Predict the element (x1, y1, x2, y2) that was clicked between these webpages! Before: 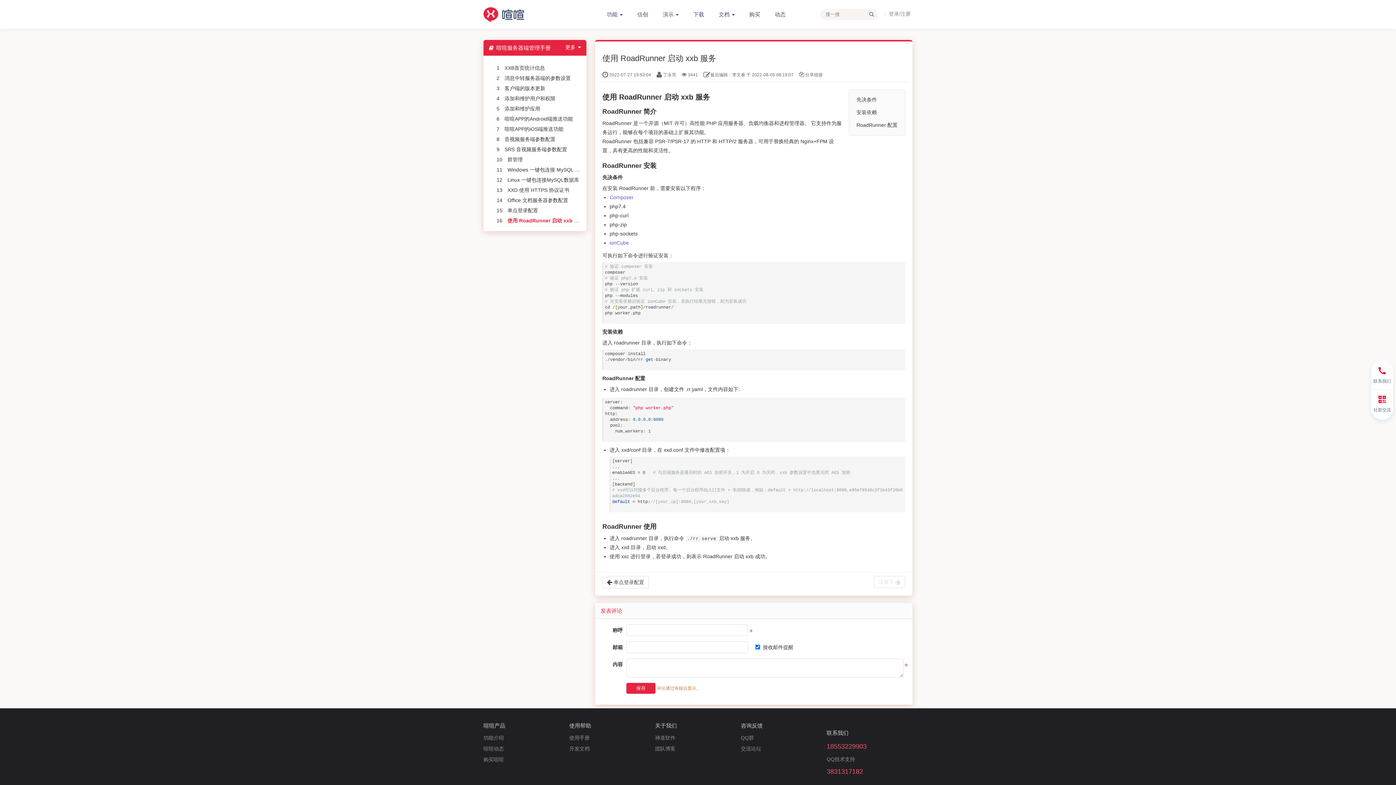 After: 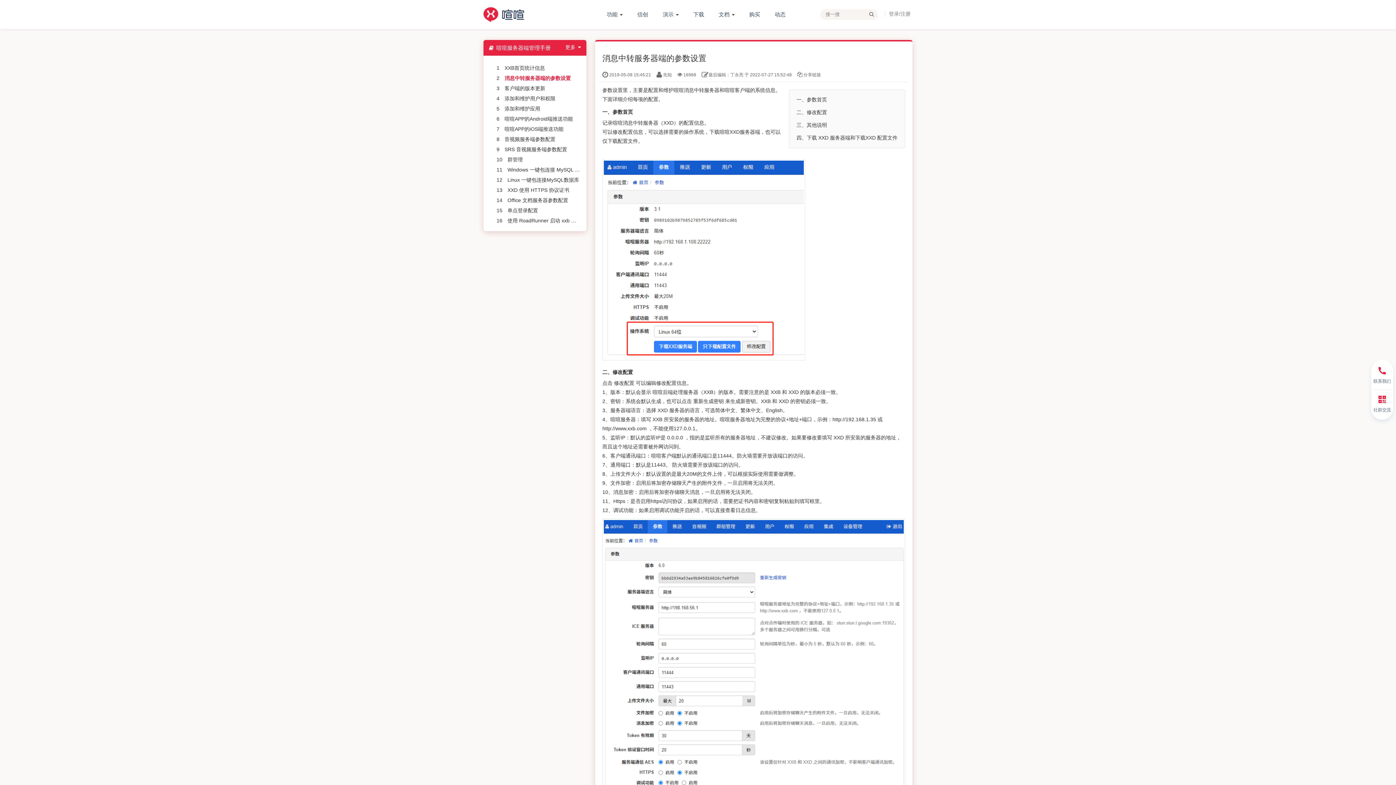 Action: bbox: (504, 75, 570, 81) label: 消息中转服务器端的参数设置